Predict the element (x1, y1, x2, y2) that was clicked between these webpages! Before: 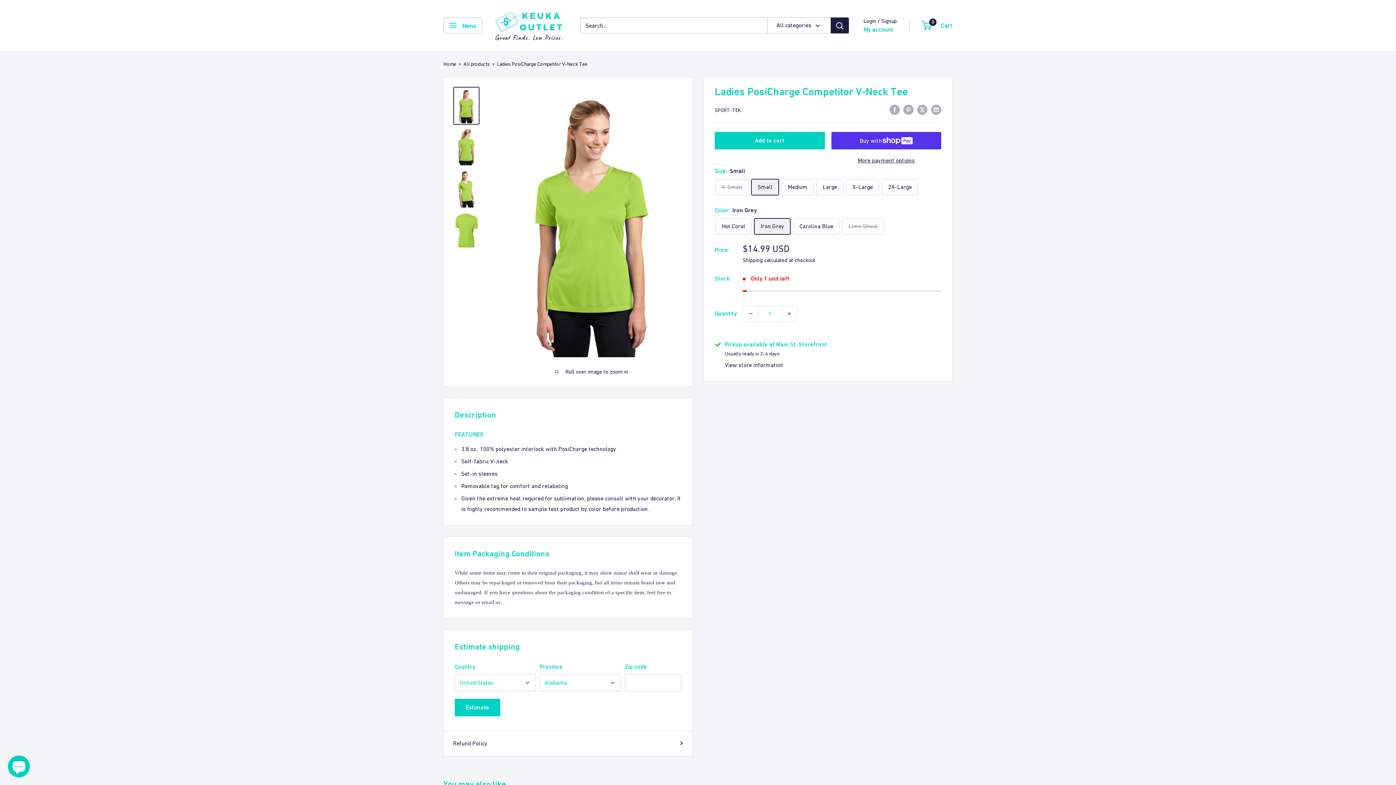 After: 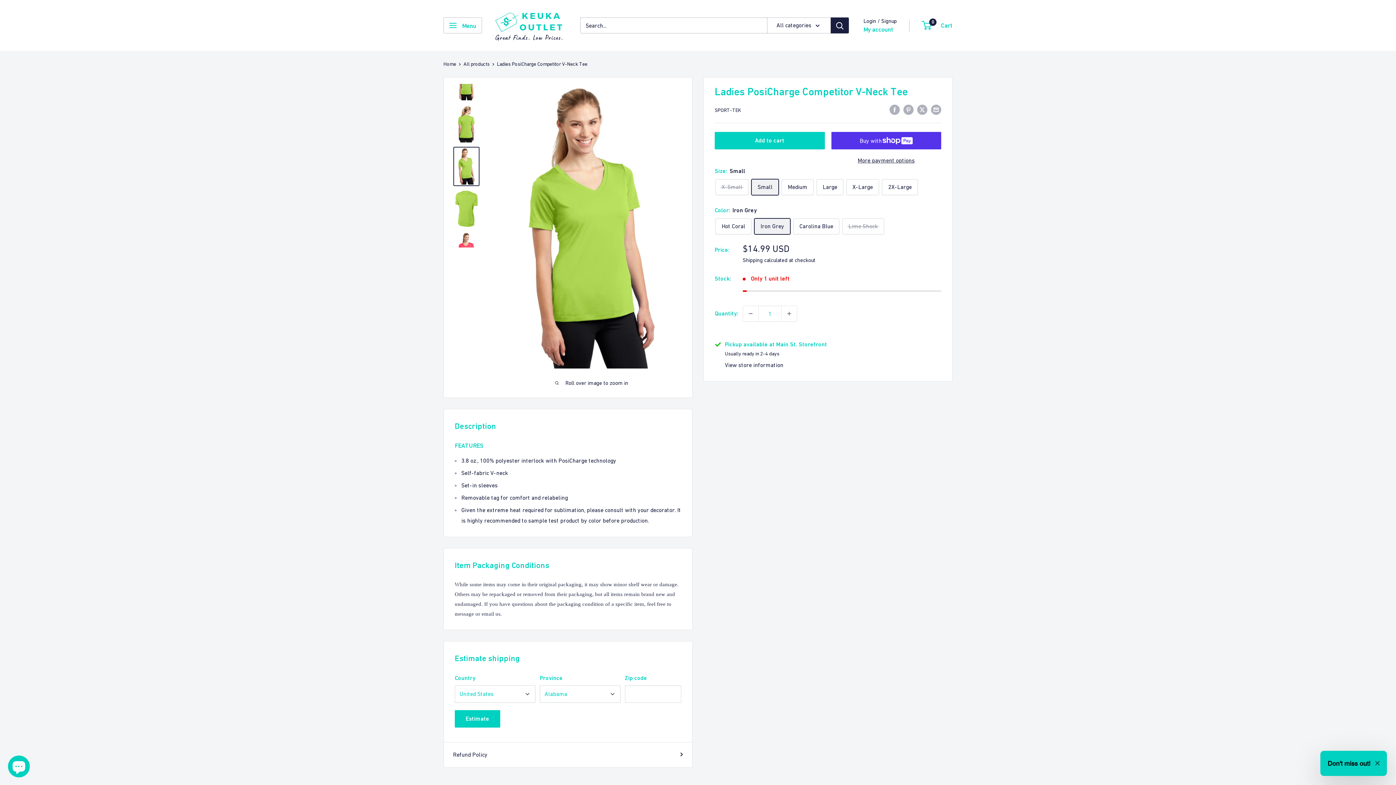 Action: bbox: (453, 169, 479, 209)